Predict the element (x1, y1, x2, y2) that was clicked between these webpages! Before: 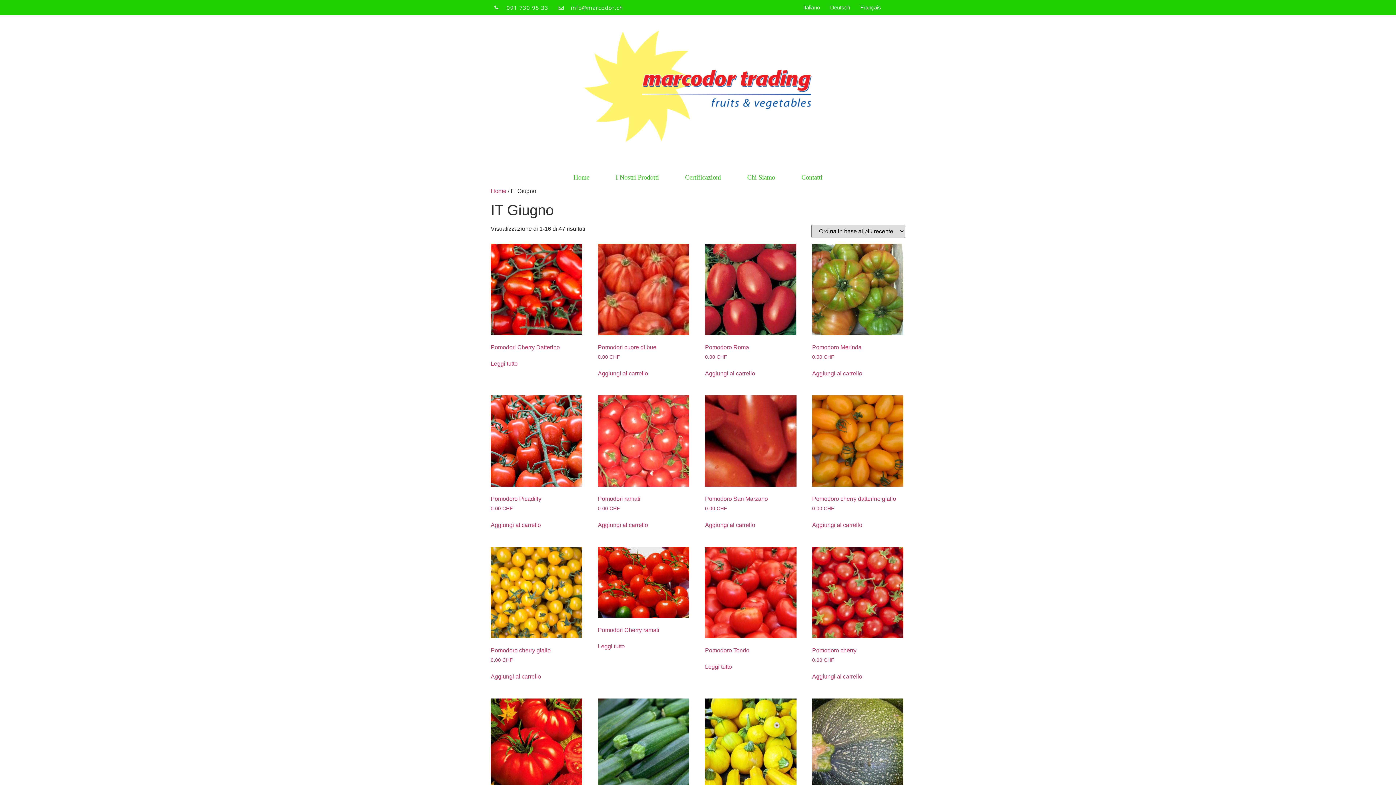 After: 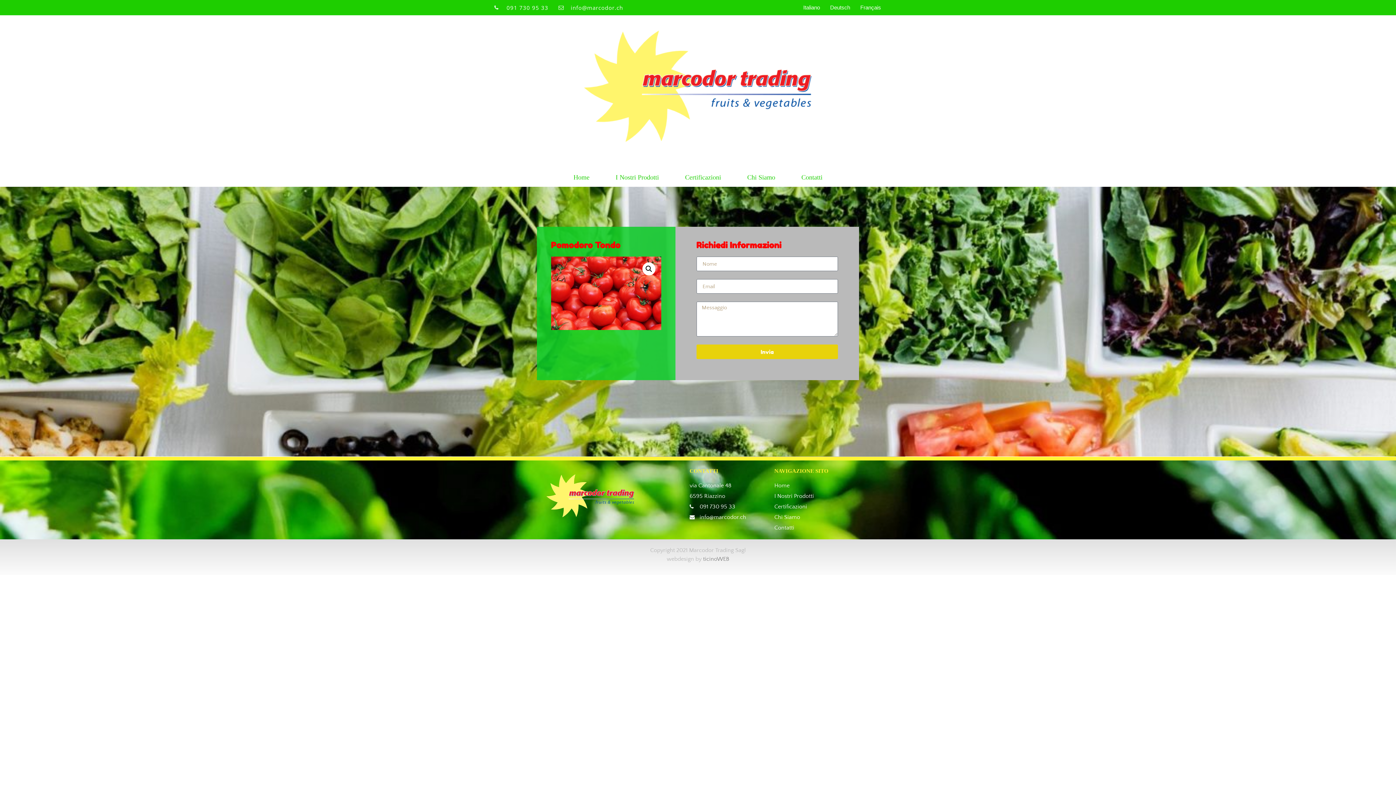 Action: label: Leggi di più su "Pomodoro Tondo" bbox: (705, 663, 732, 671)